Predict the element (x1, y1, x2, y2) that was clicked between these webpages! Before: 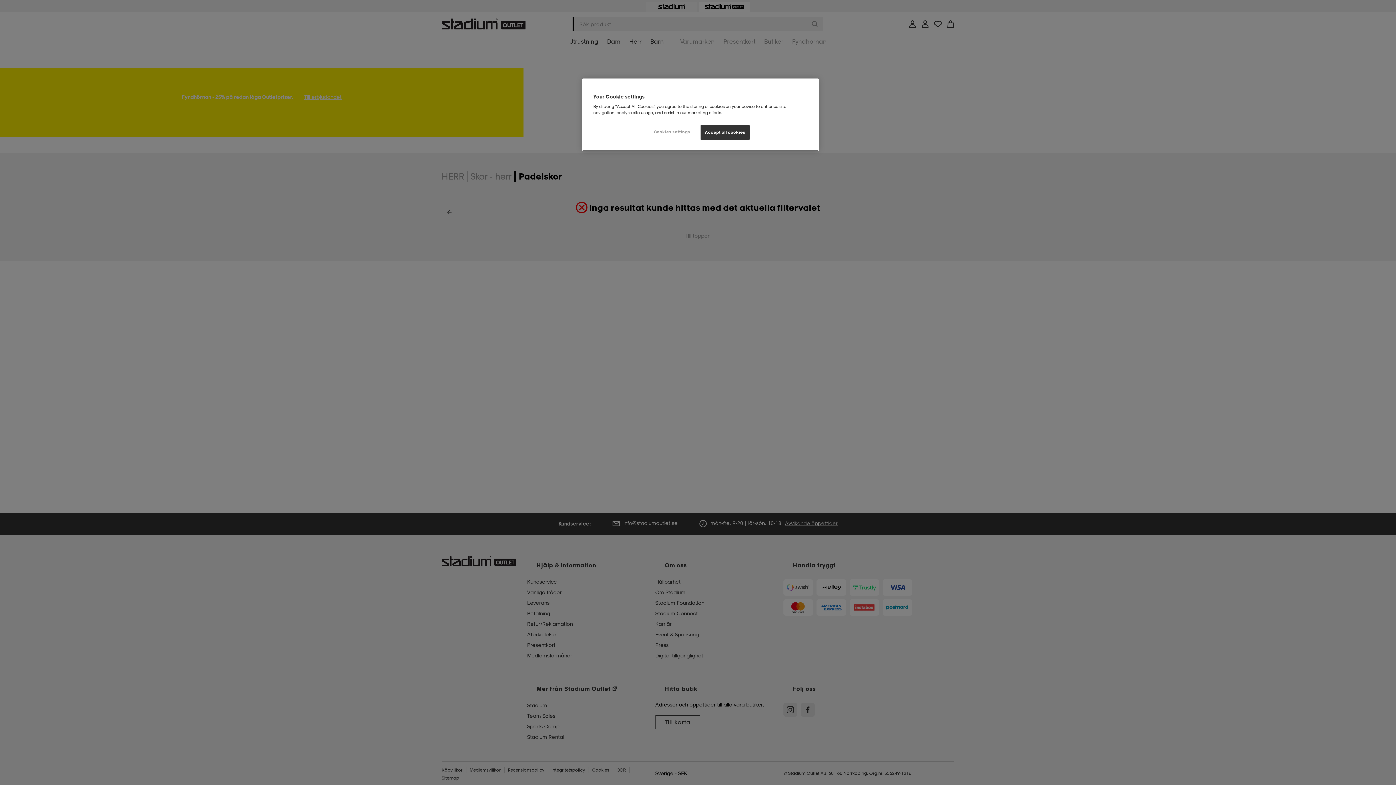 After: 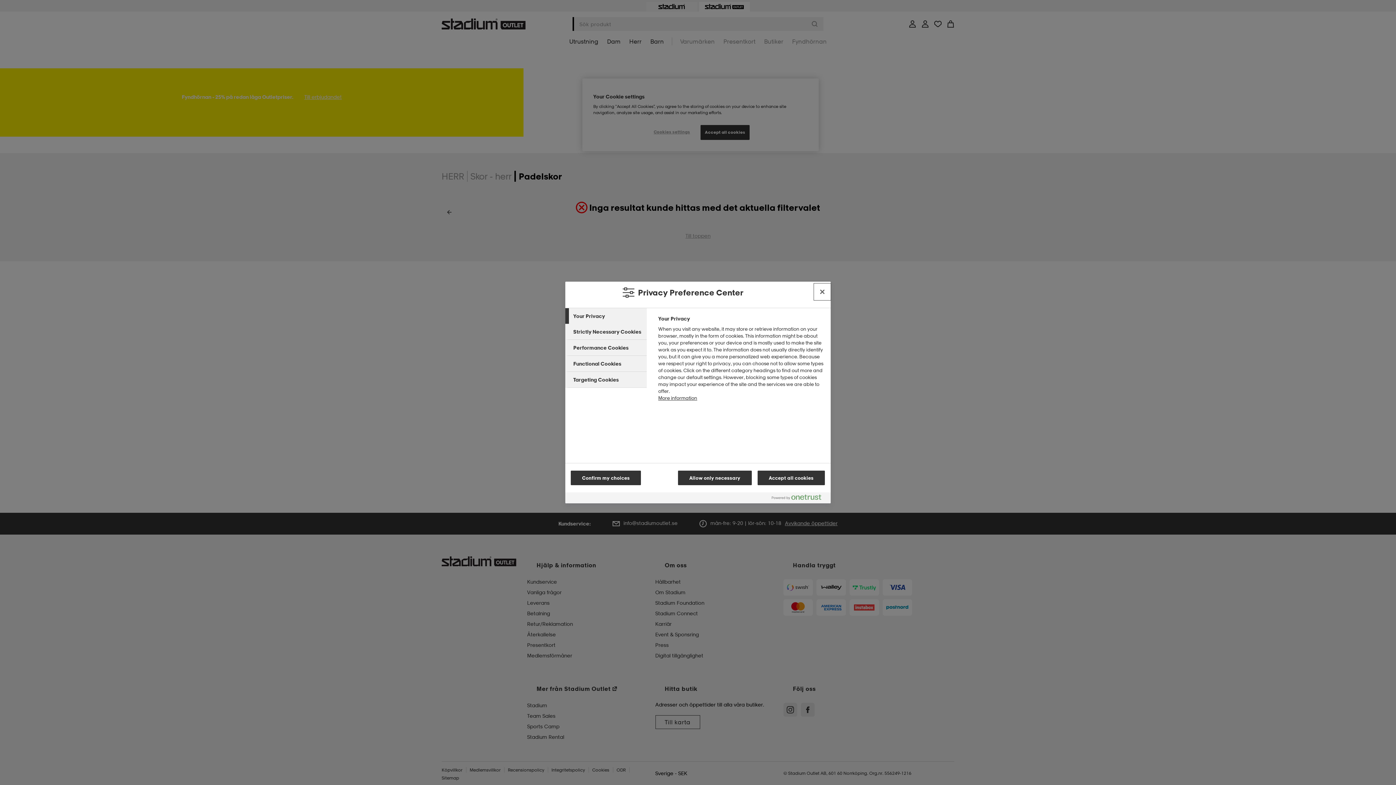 Action: bbox: (647, 125, 696, 139) label: Cookies settings